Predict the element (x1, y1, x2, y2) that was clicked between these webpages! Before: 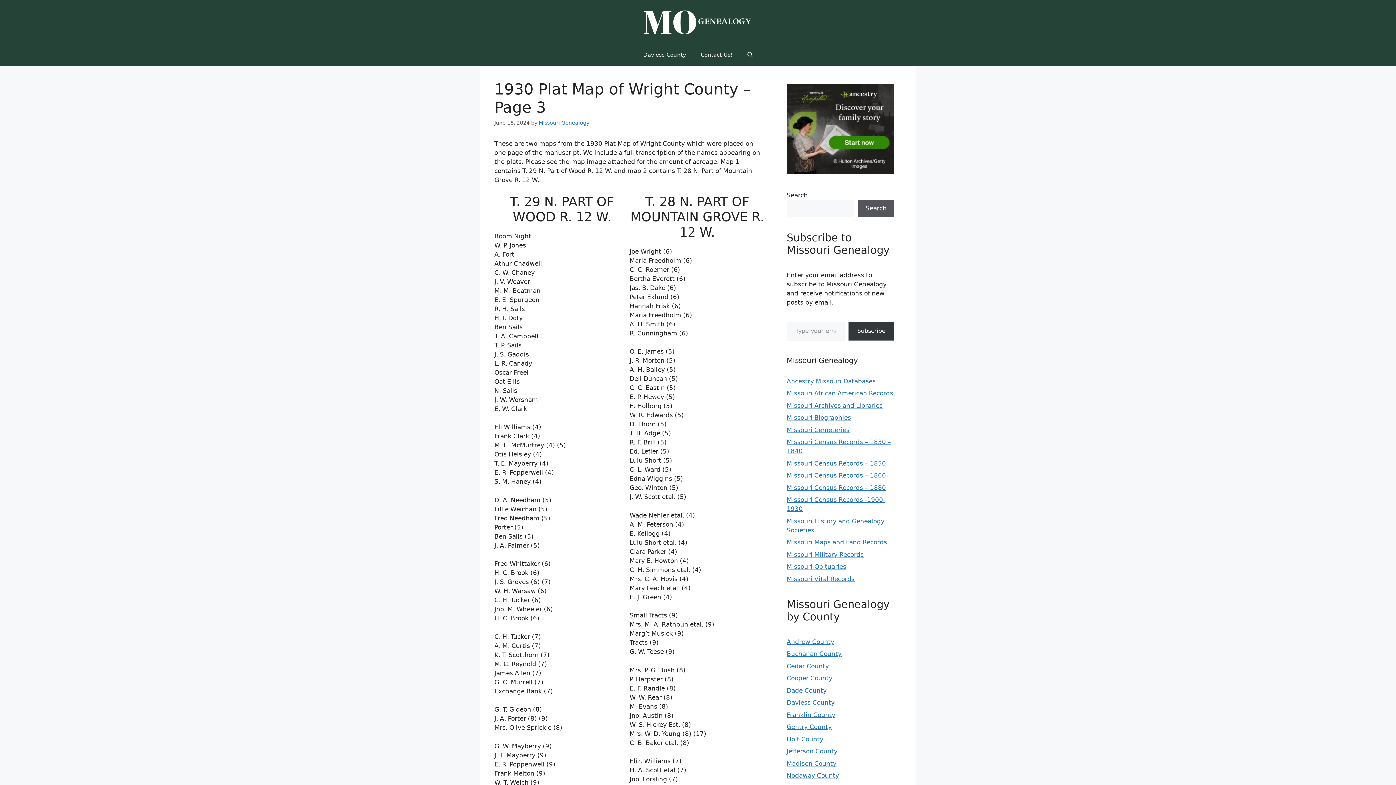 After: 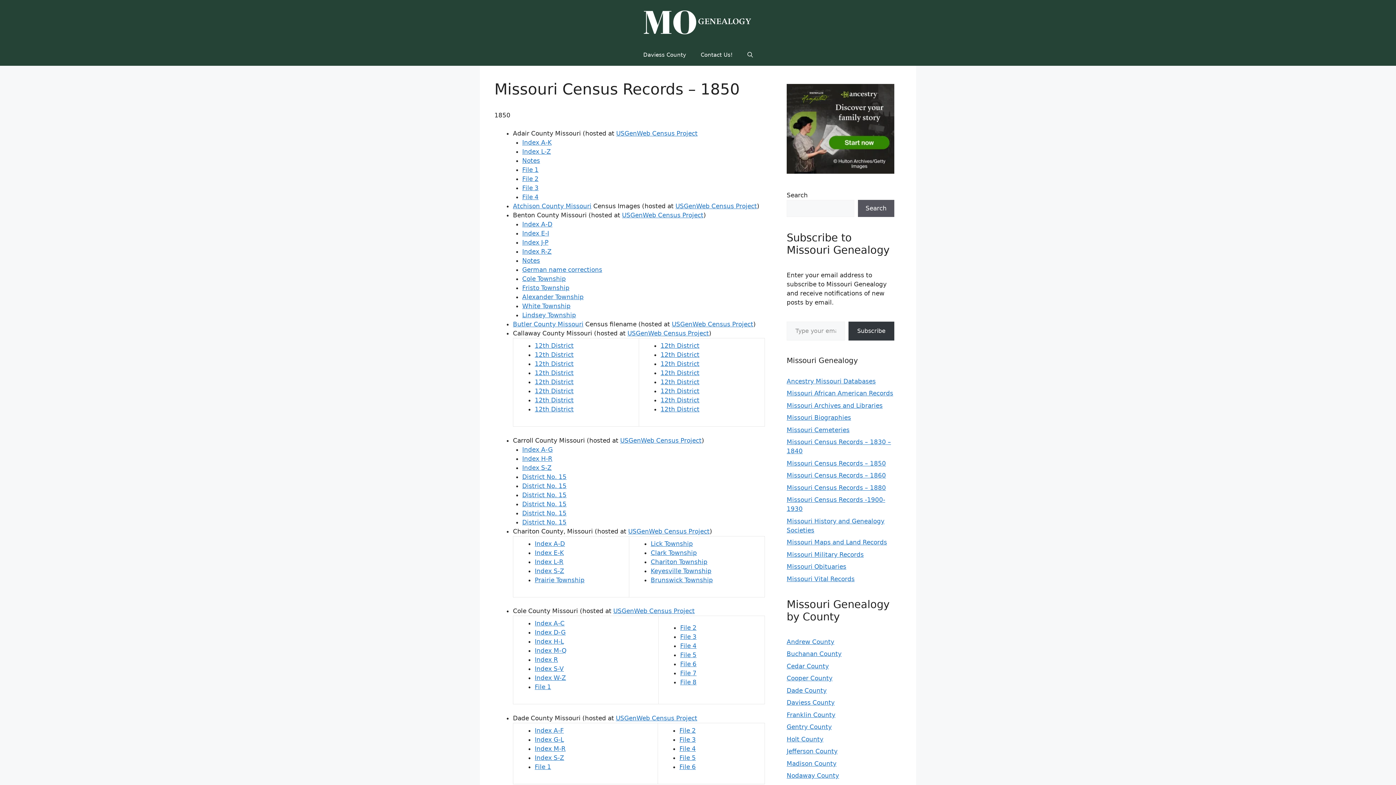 Action: label: Missouri Census Records – 1850 bbox: (786, 459, 886, 467)